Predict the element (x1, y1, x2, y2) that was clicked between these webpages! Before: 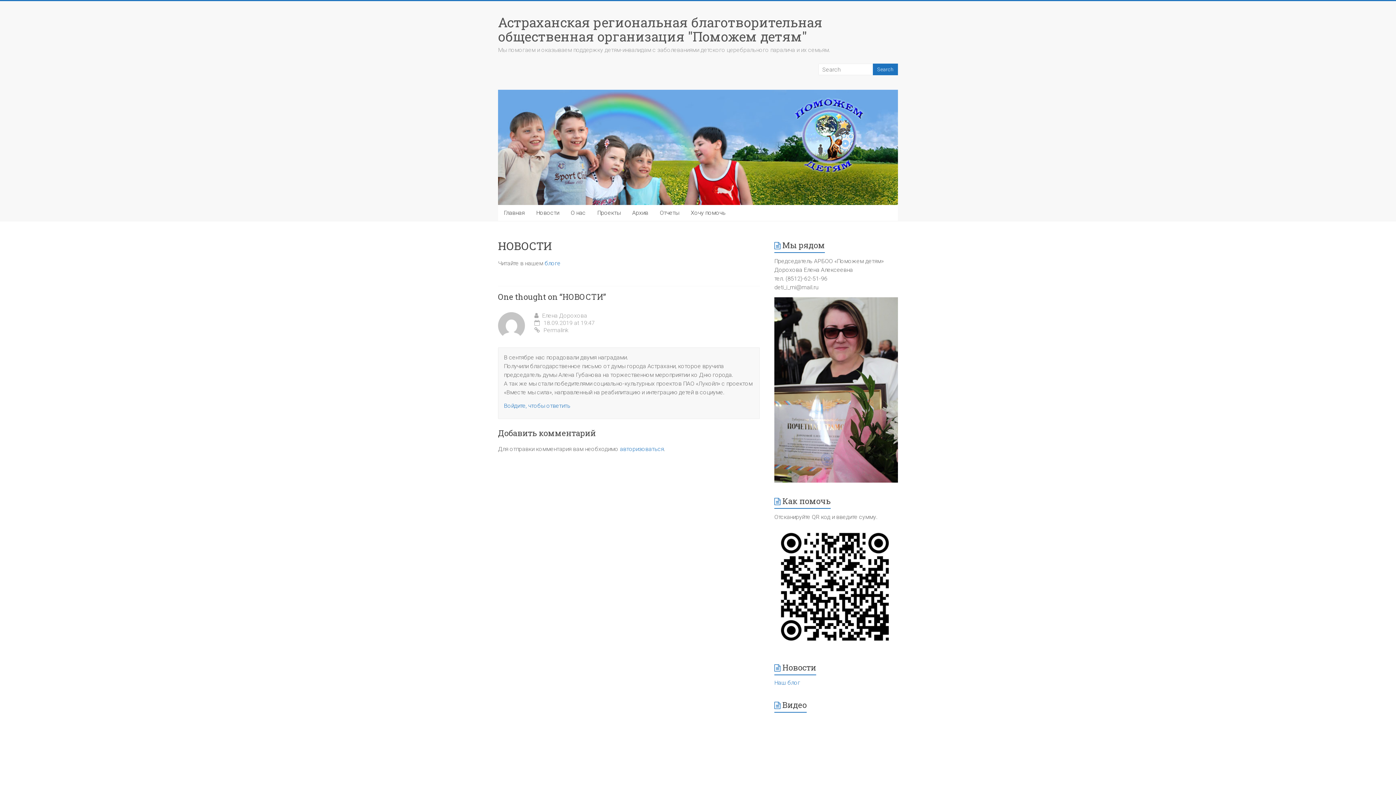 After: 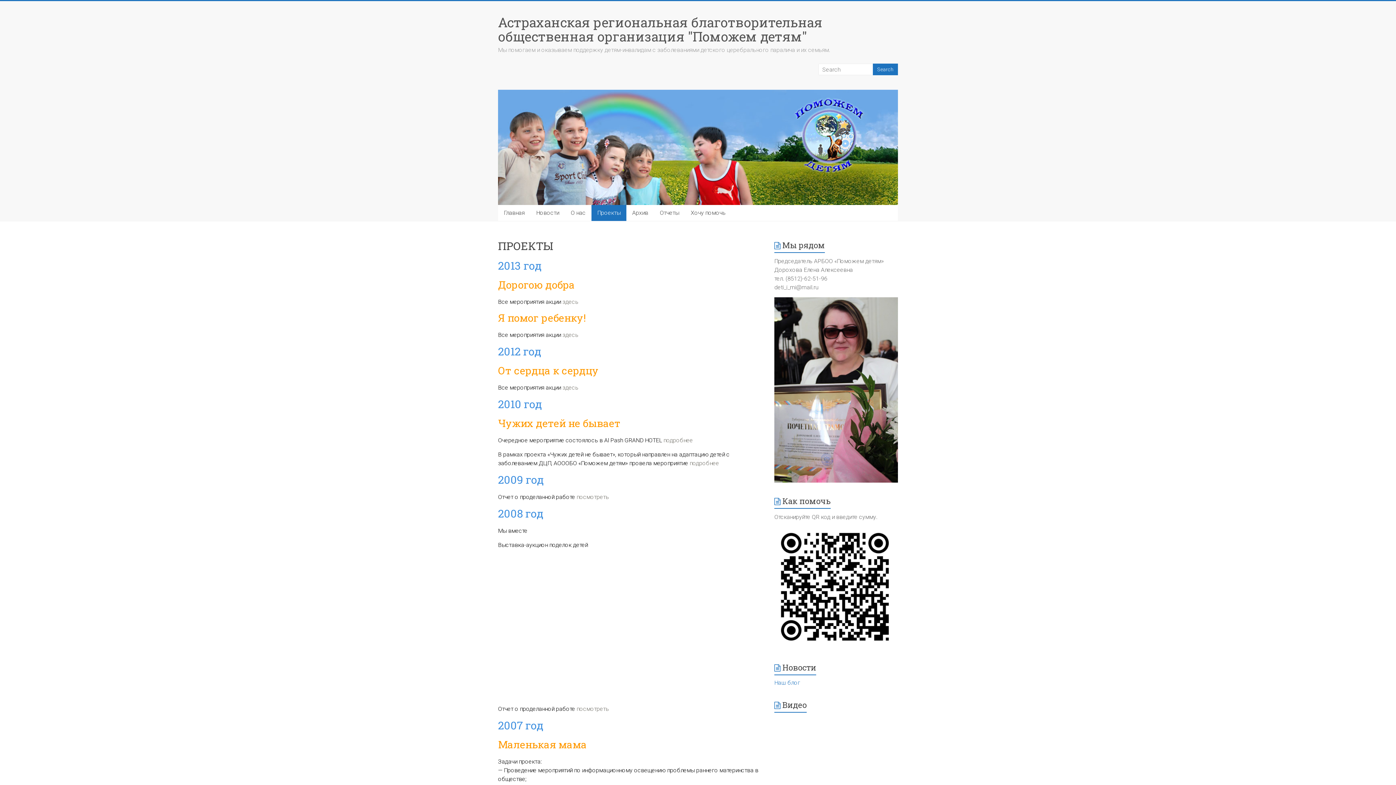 Action: bbox: (591, 205, 626, 221) label: Проекты